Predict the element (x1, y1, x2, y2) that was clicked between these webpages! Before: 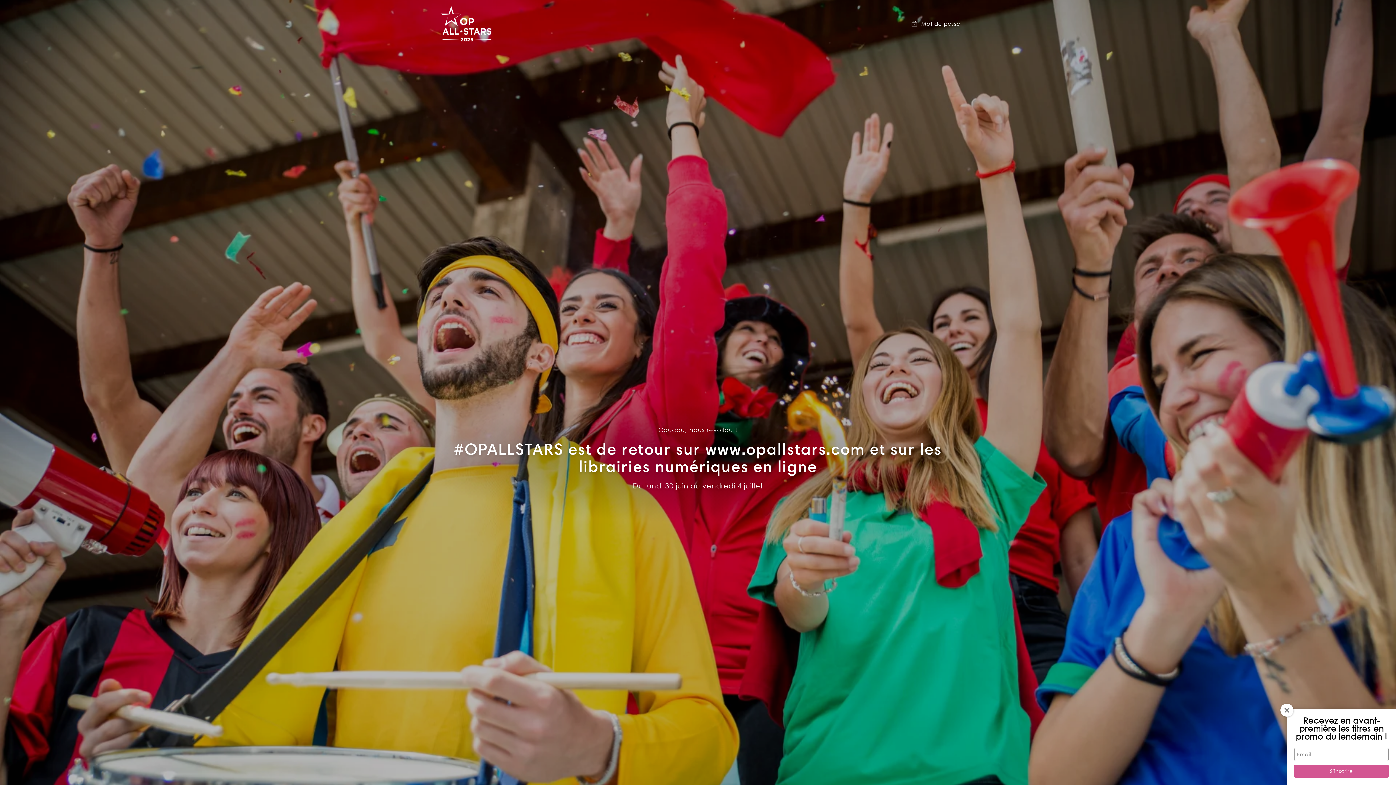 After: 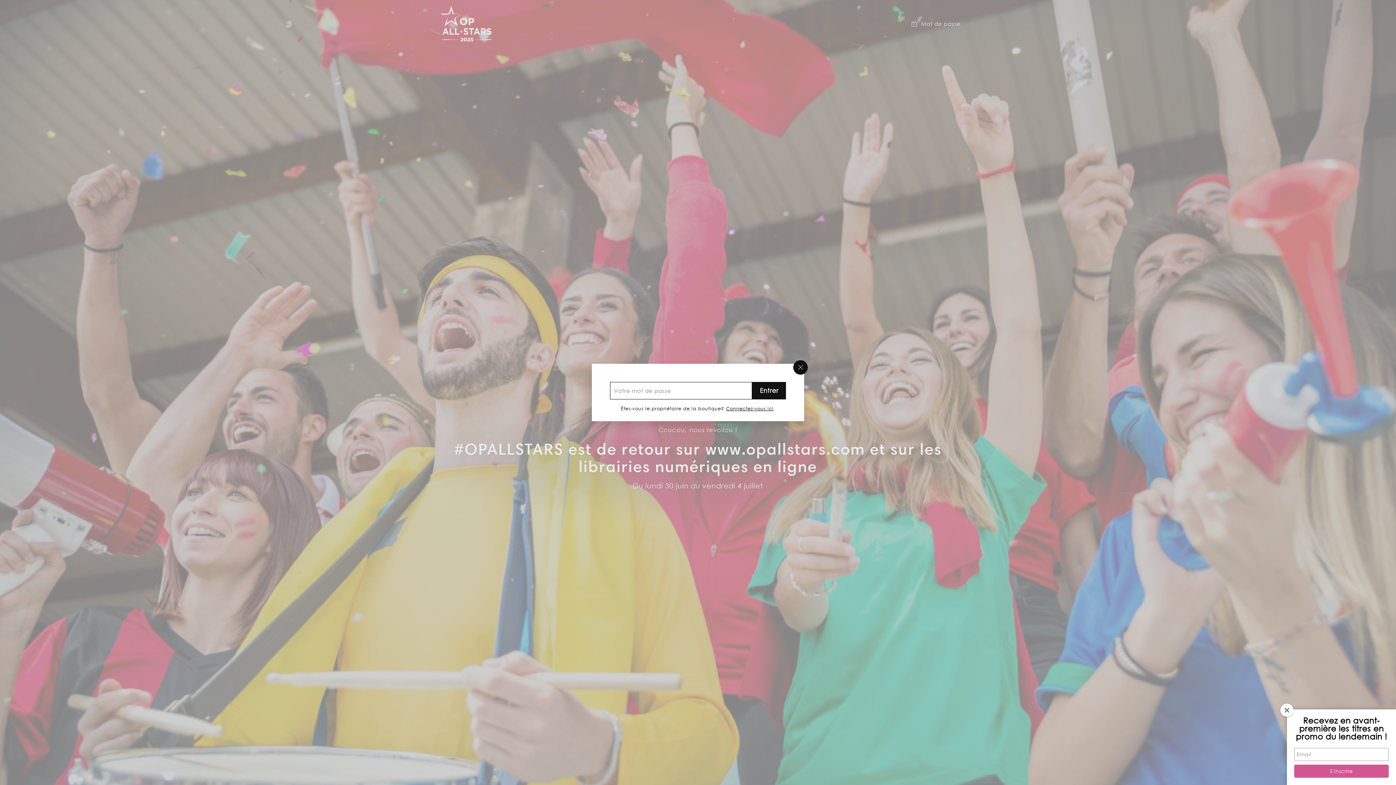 Action: label:  Mot de passe bbox: (911, 19, 960, 28)